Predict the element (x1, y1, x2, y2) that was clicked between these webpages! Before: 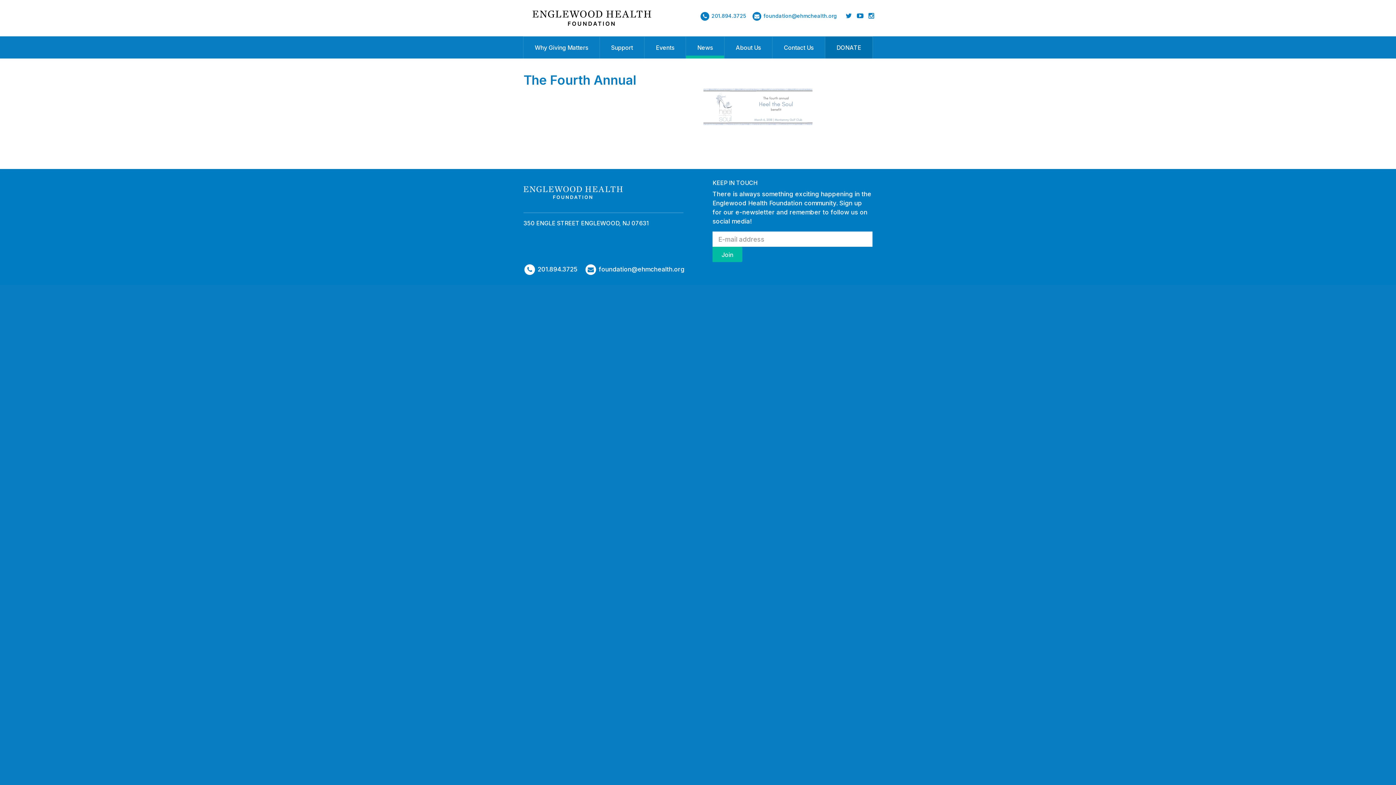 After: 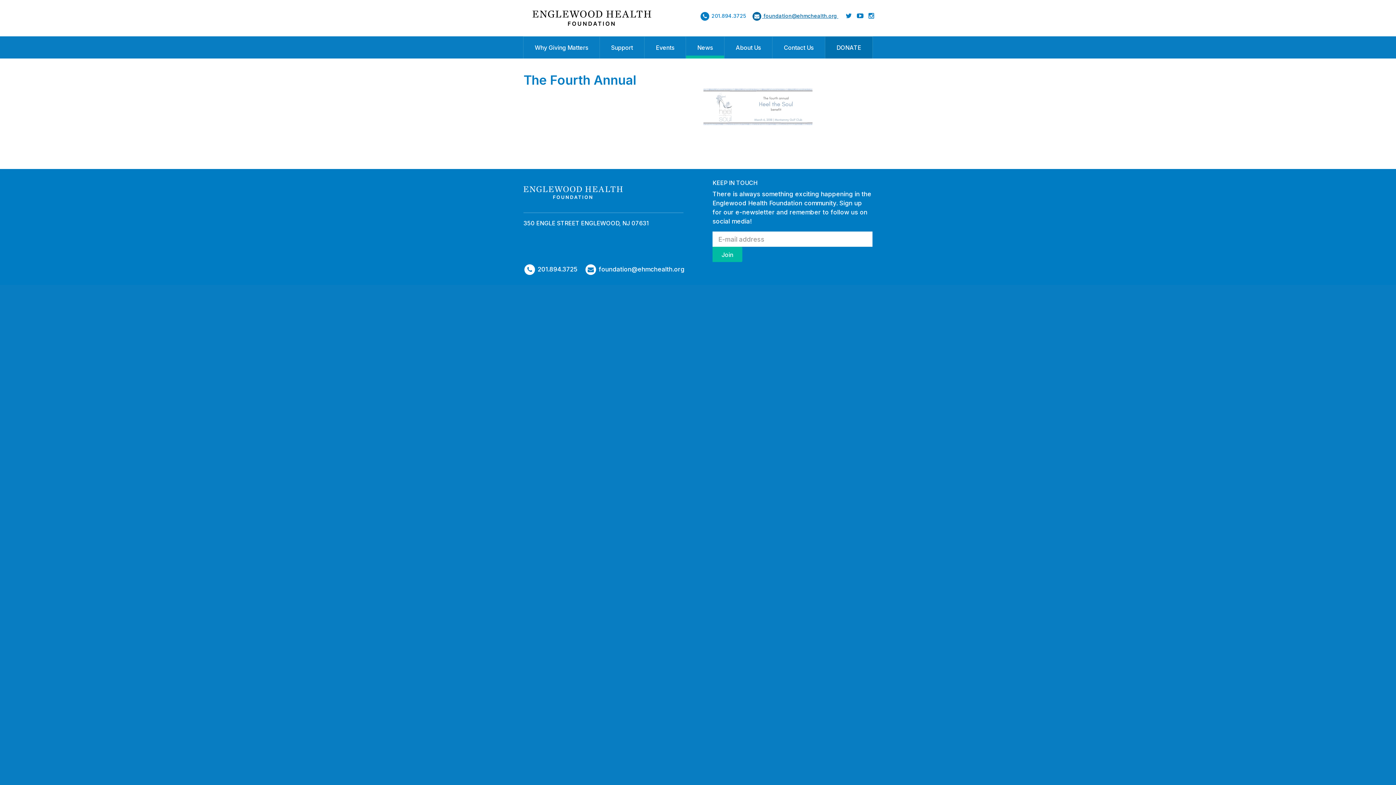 Action: label:  foundation@ehmchealth.org  bbox: (752, 12, 838, 18)